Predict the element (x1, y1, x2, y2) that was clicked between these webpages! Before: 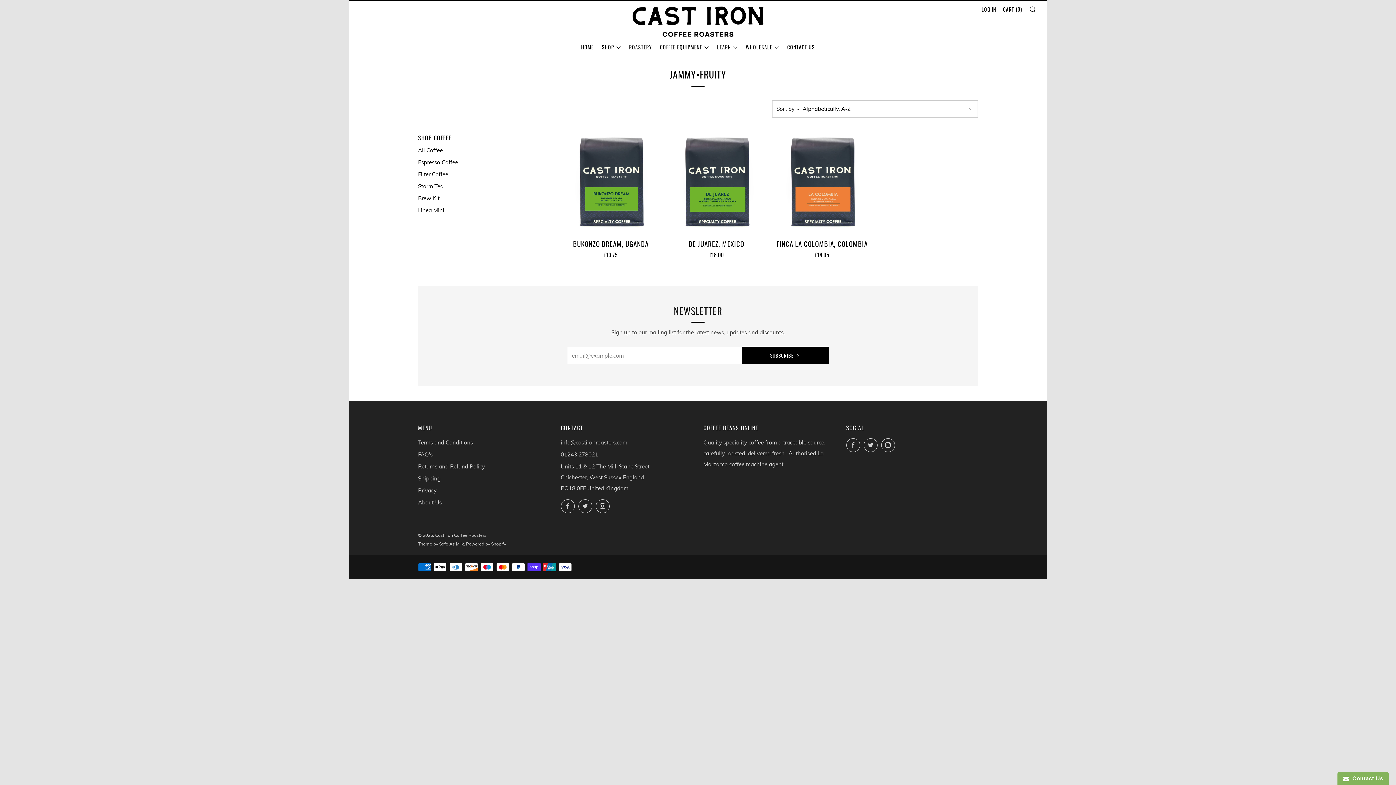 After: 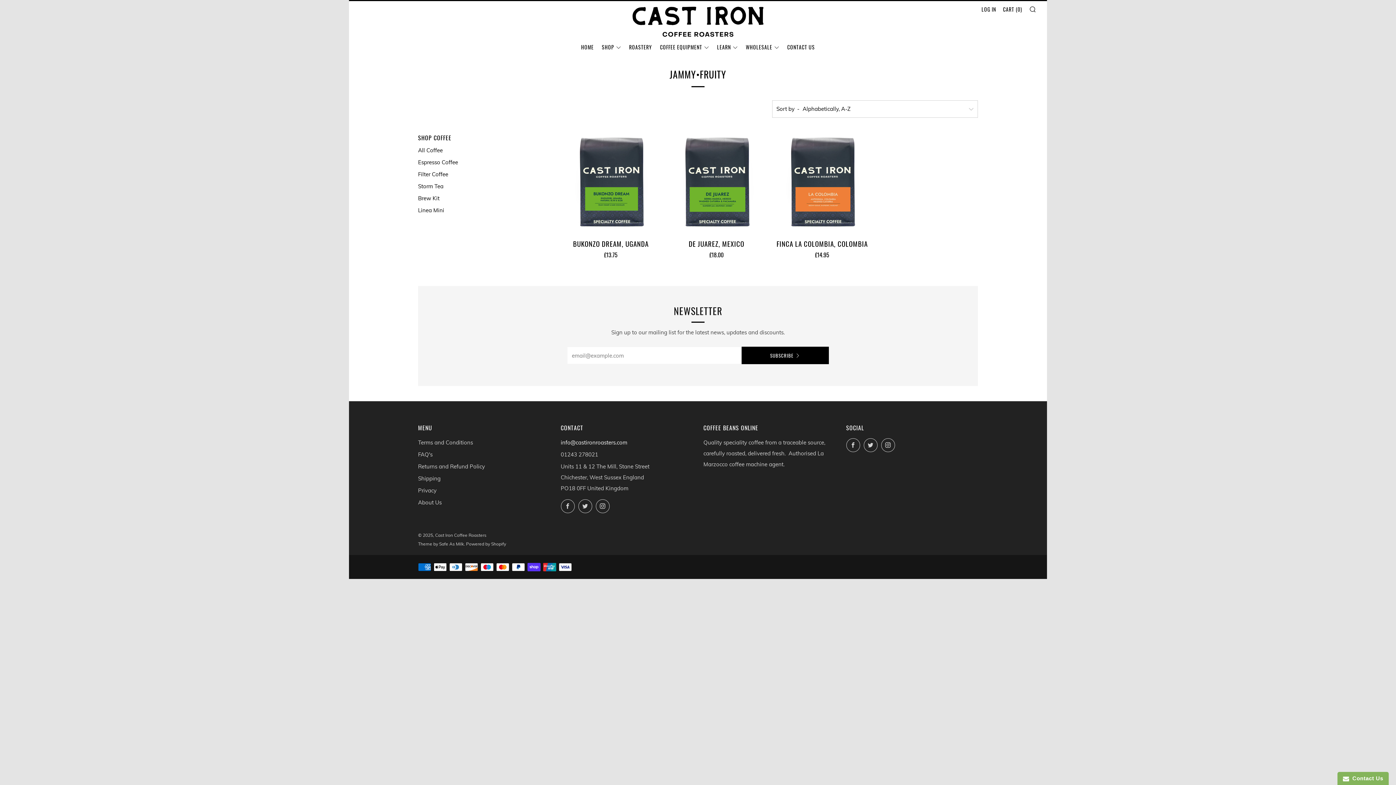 Action: bbox: (560, 439, 627, 446) label: info@castironroasters.com